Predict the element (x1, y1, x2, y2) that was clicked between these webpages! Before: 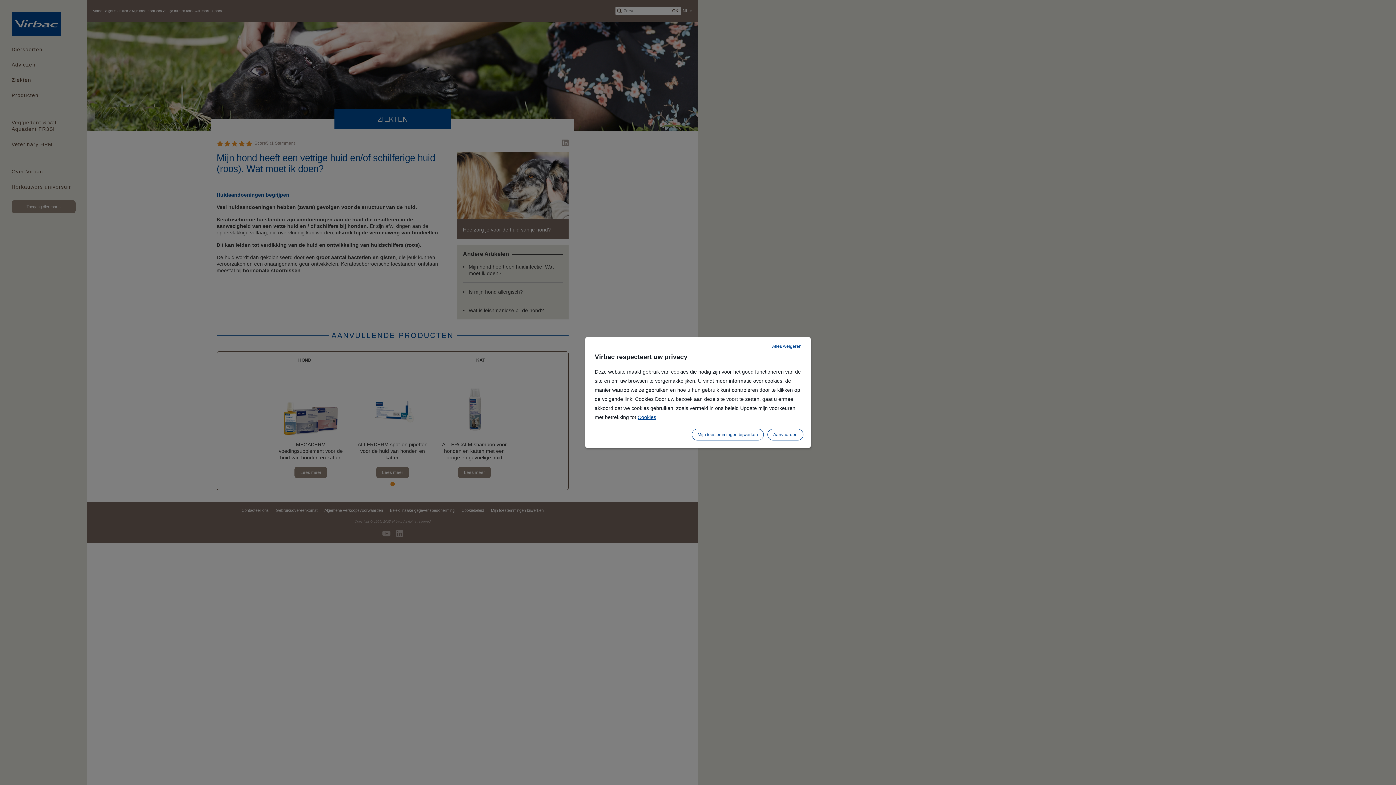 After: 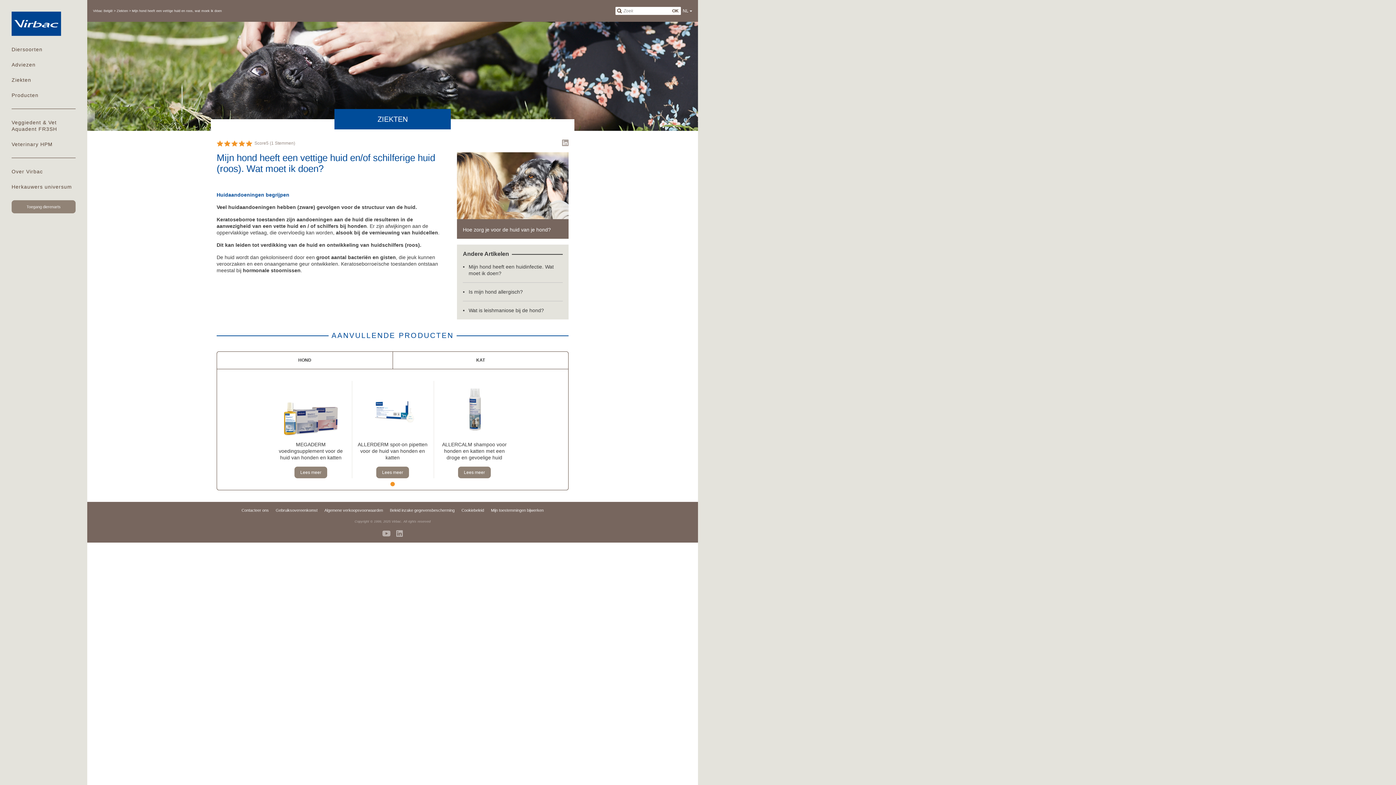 Action: bbox: (767, 429, 803, 440) label: Aanvaarden